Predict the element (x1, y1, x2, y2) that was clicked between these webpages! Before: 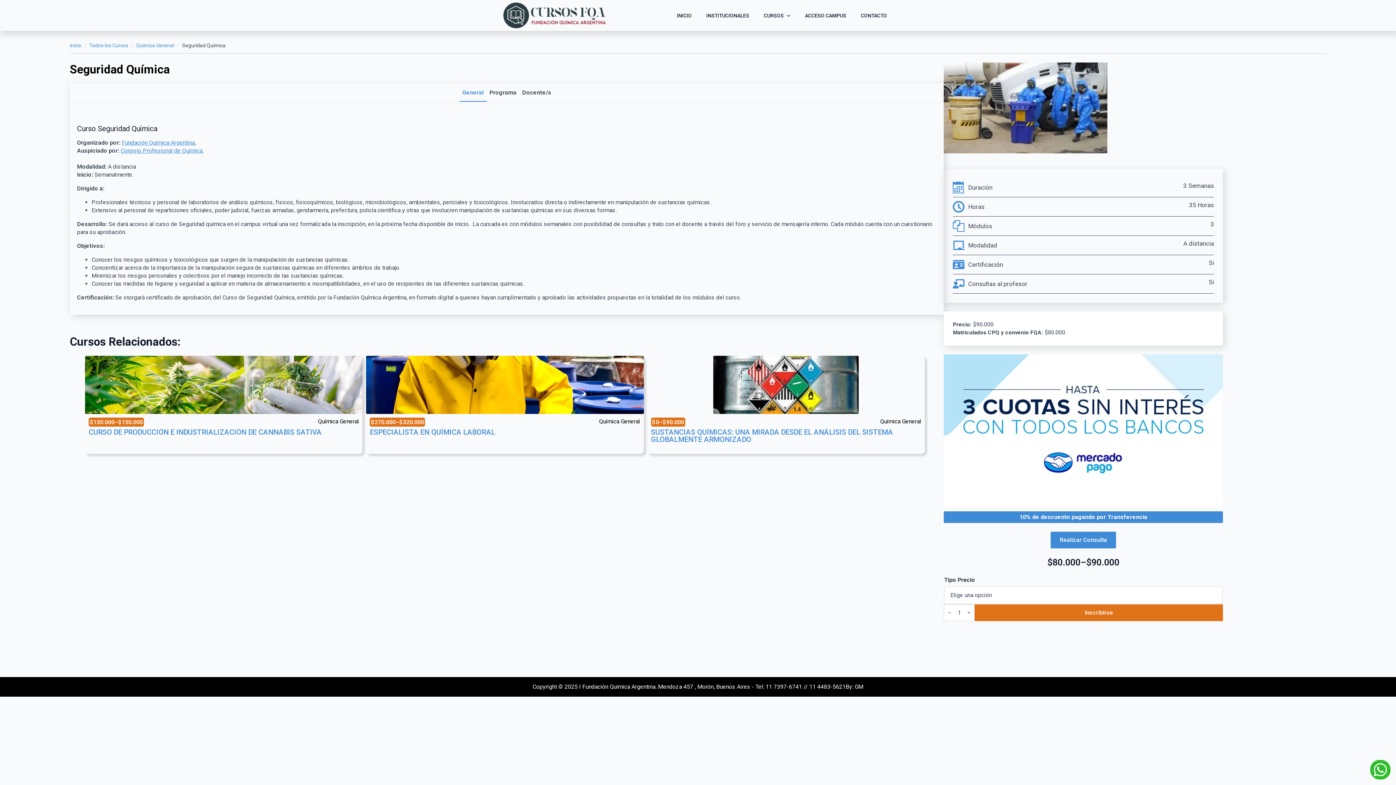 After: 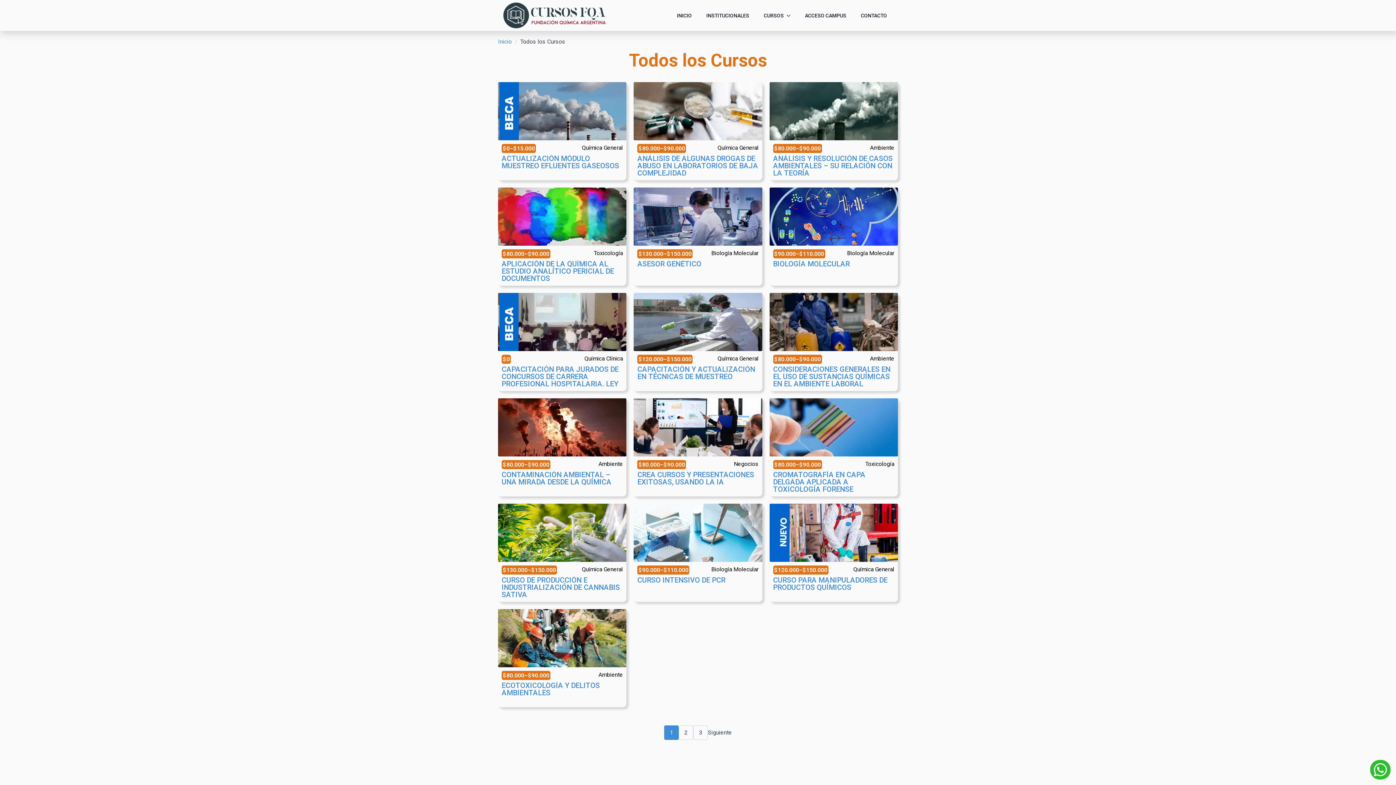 Action: label: Todos los Cursos bbox: (89, 42, 128, 49)